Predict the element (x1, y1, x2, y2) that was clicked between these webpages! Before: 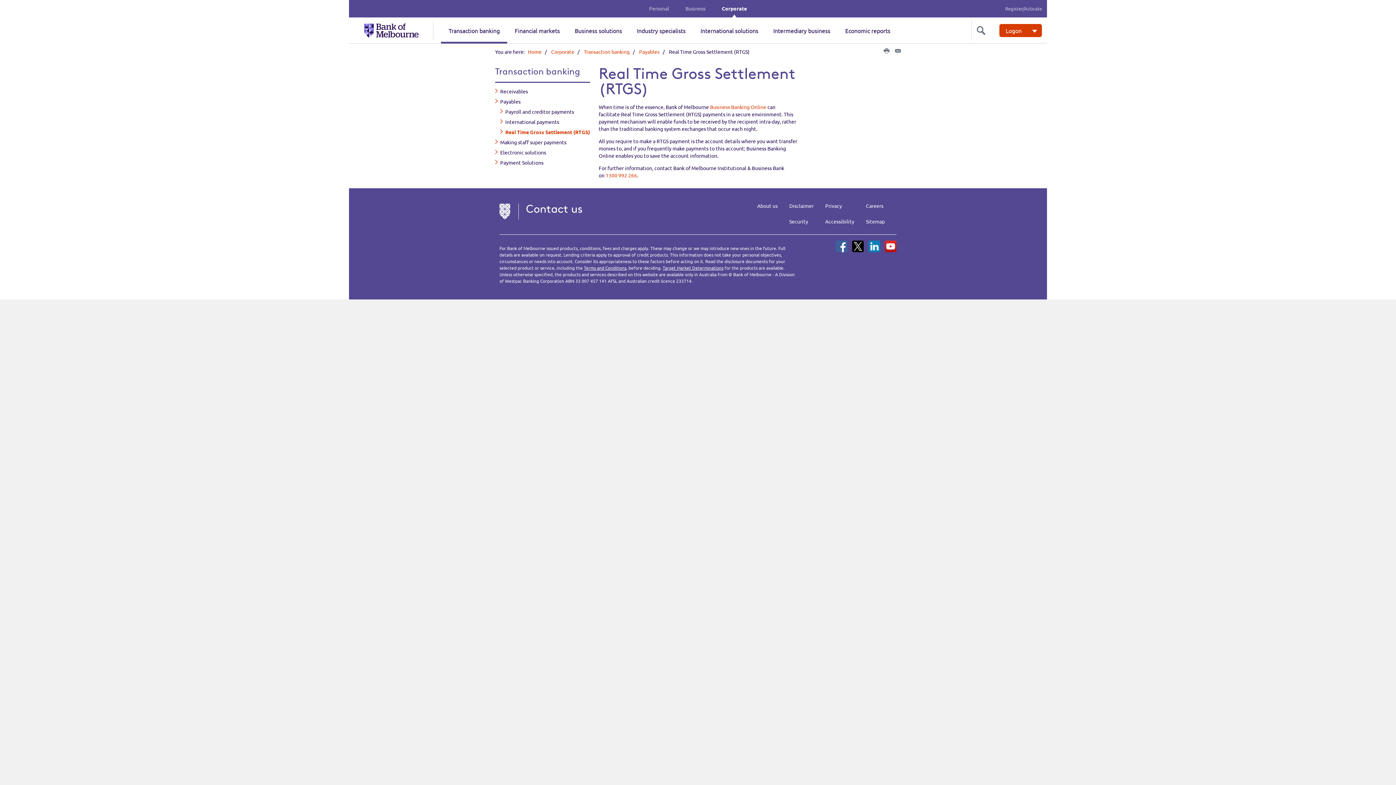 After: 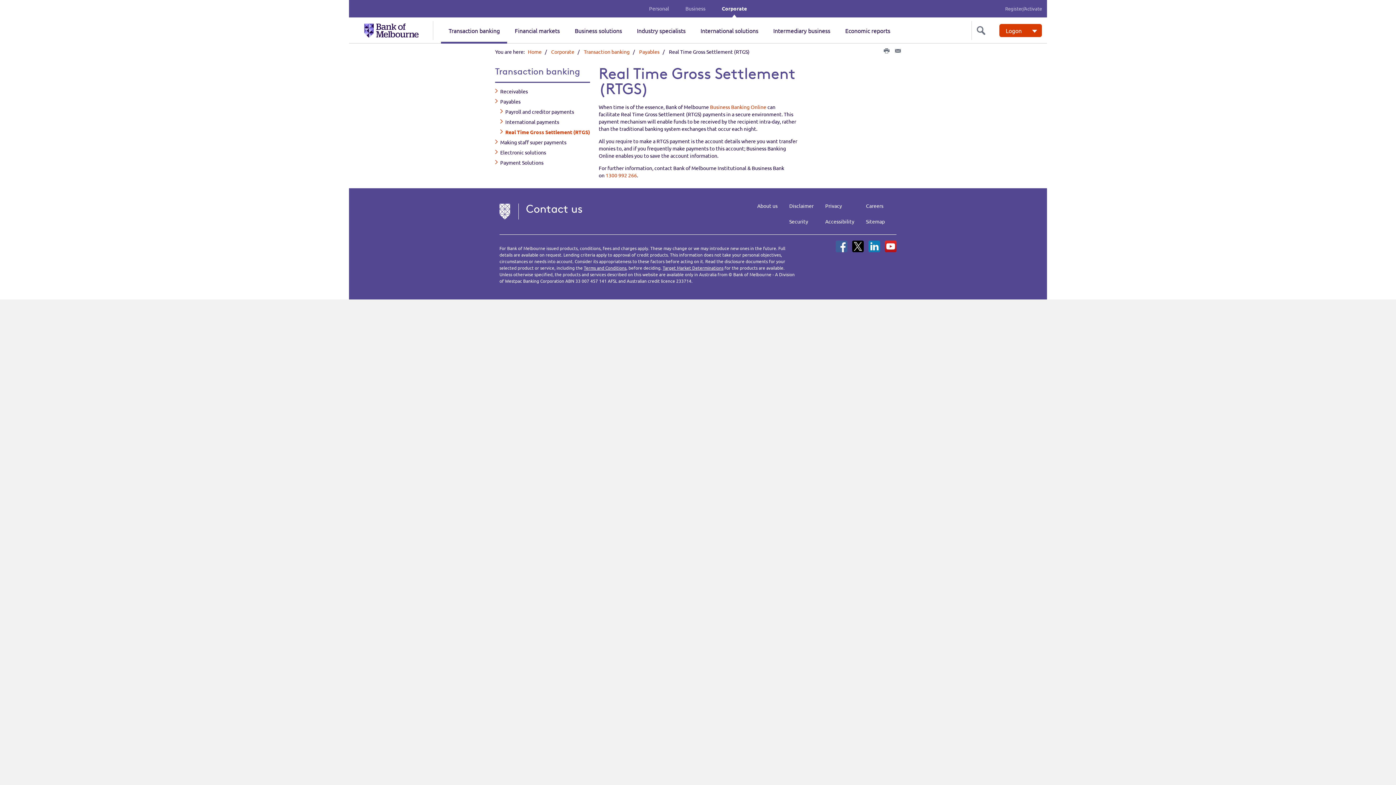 Action: bbox: (852, 240, 864, 252)